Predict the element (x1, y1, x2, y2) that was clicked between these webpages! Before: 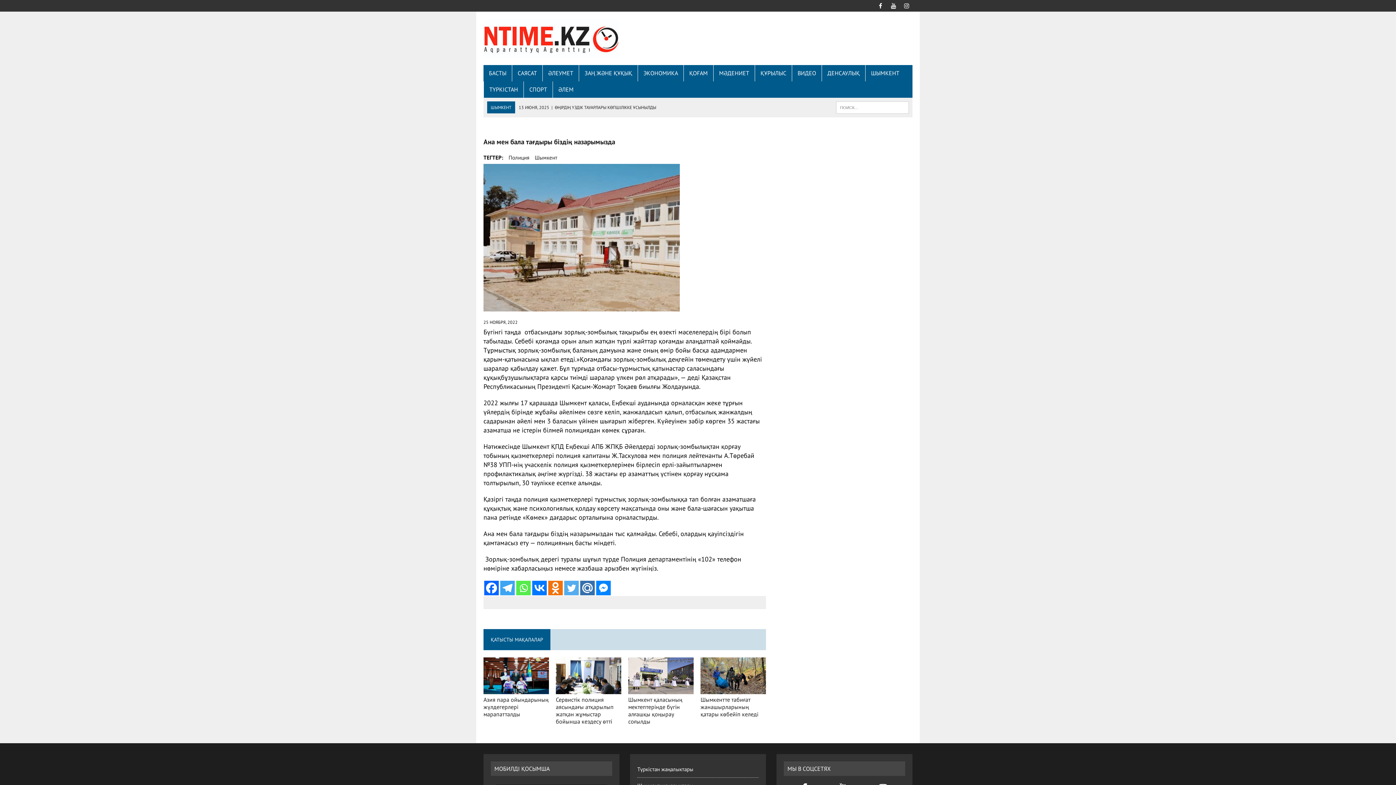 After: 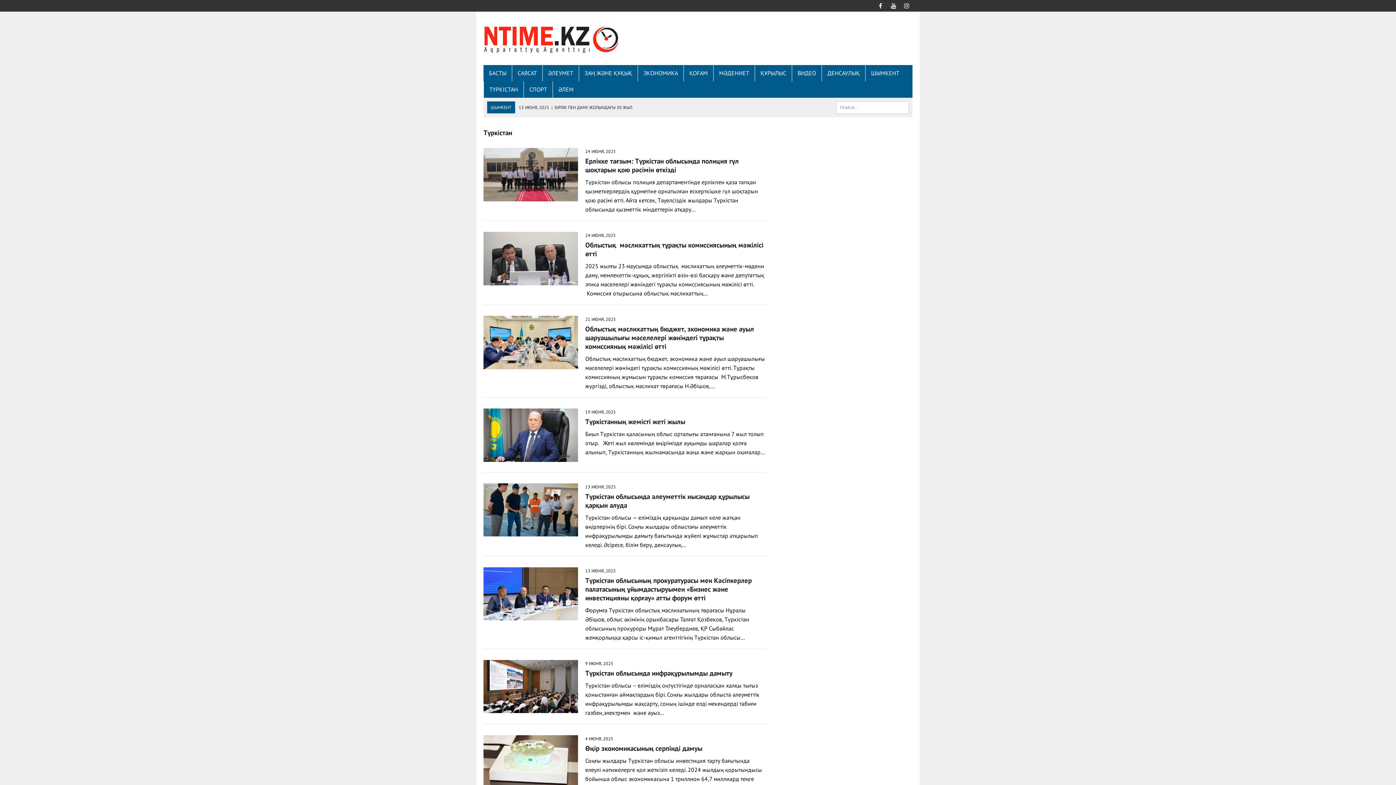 Action: label: ТҮРКІСТАН bbox: (484, 81, 523, 97)